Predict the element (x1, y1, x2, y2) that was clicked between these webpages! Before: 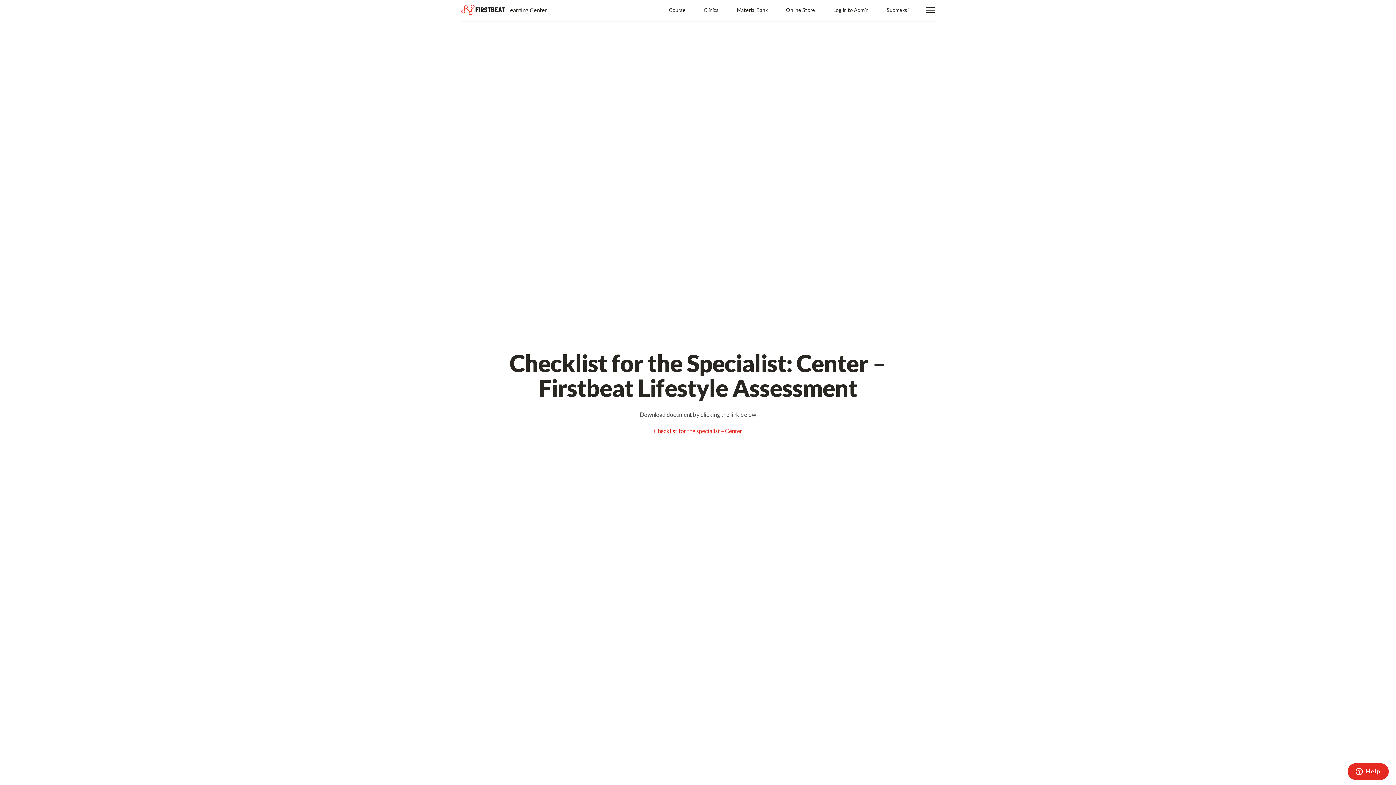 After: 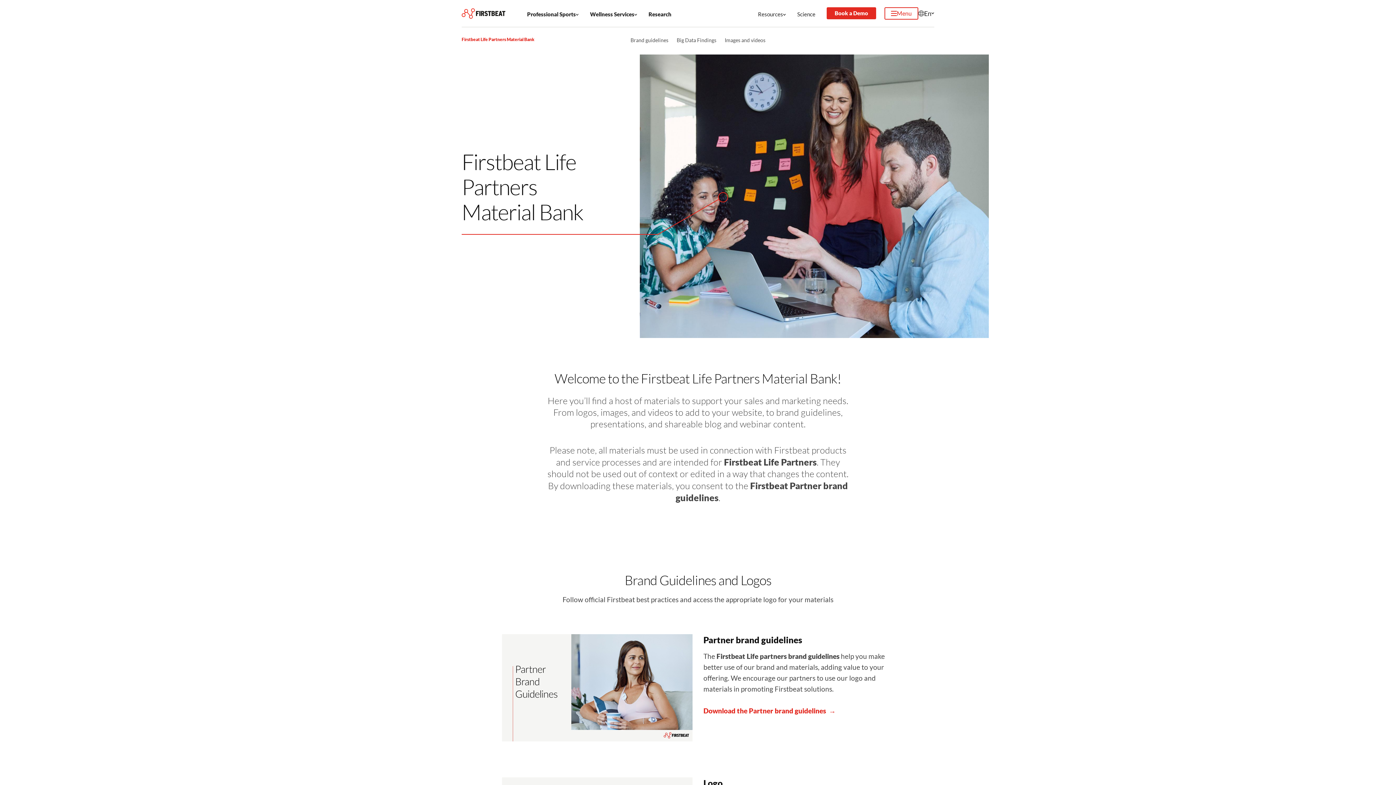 Action: label: Material Bank bbox: (735, 5, 769, 14)